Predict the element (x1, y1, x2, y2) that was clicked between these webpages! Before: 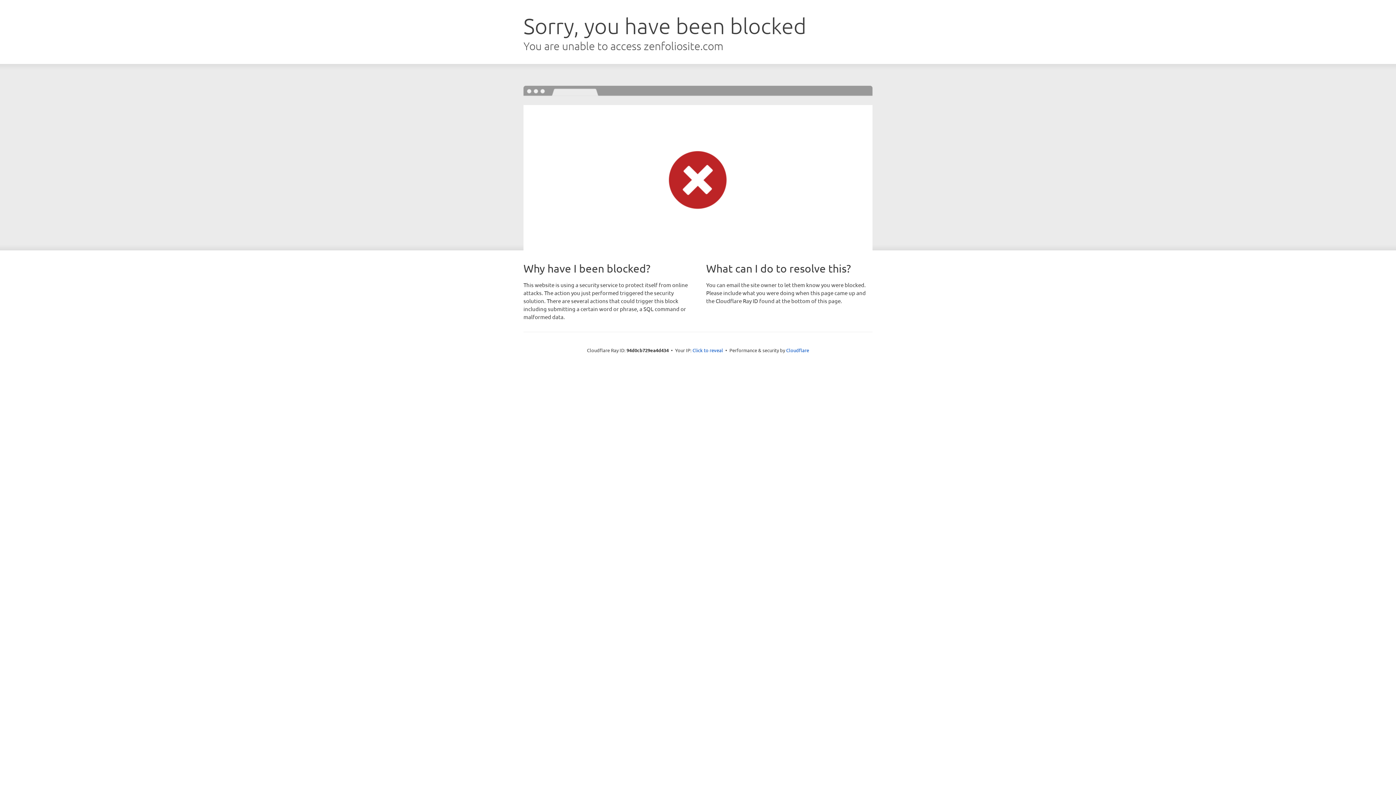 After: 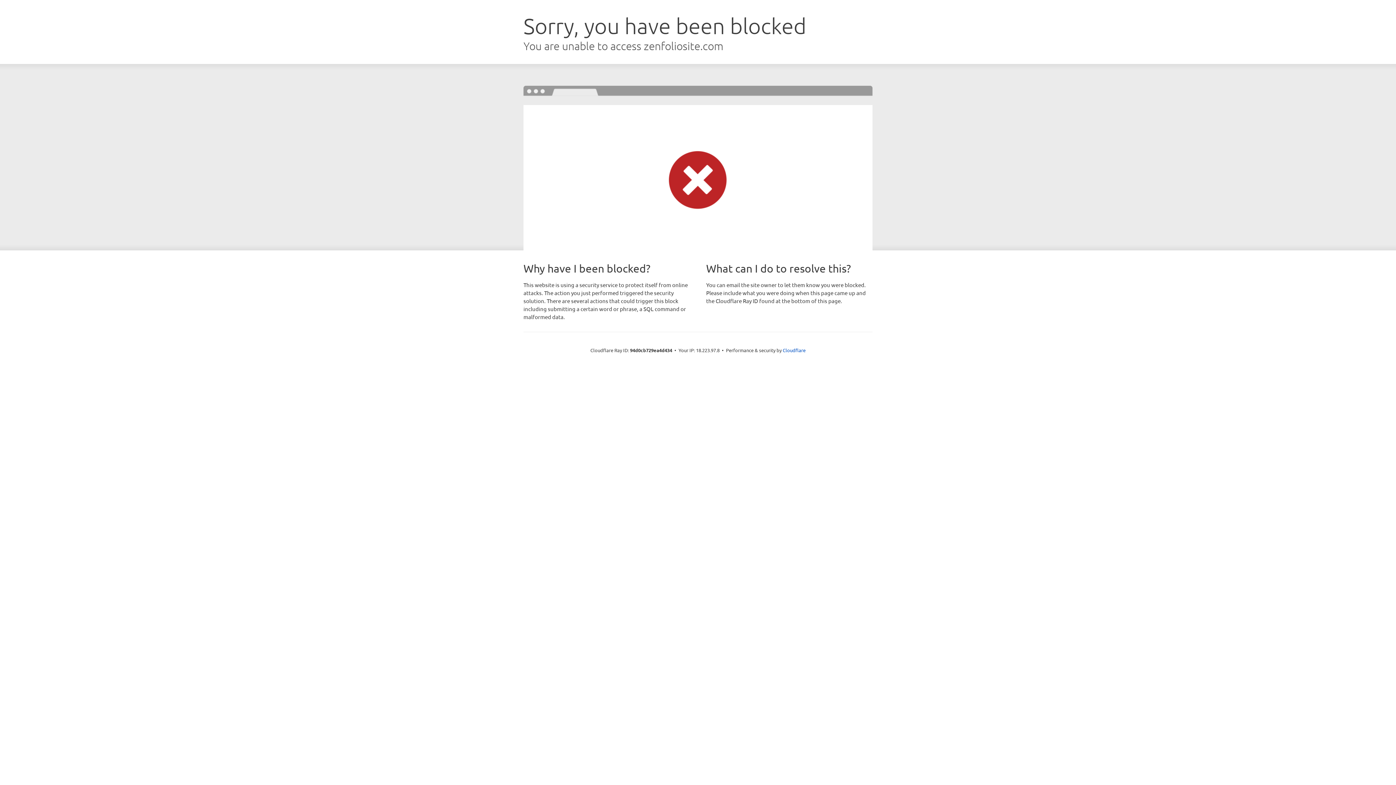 Action: label: Click to reveal bbox: (692, 346, 723, 353)